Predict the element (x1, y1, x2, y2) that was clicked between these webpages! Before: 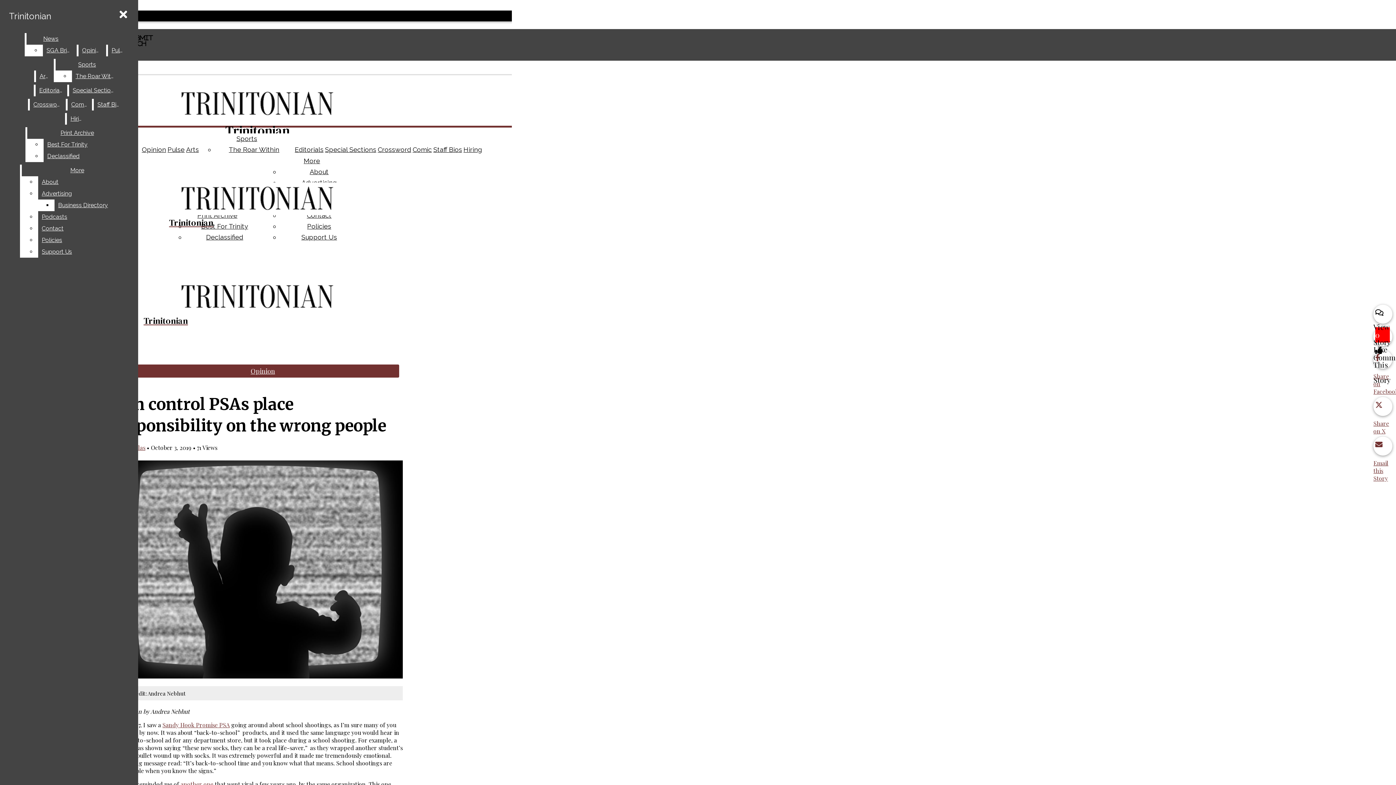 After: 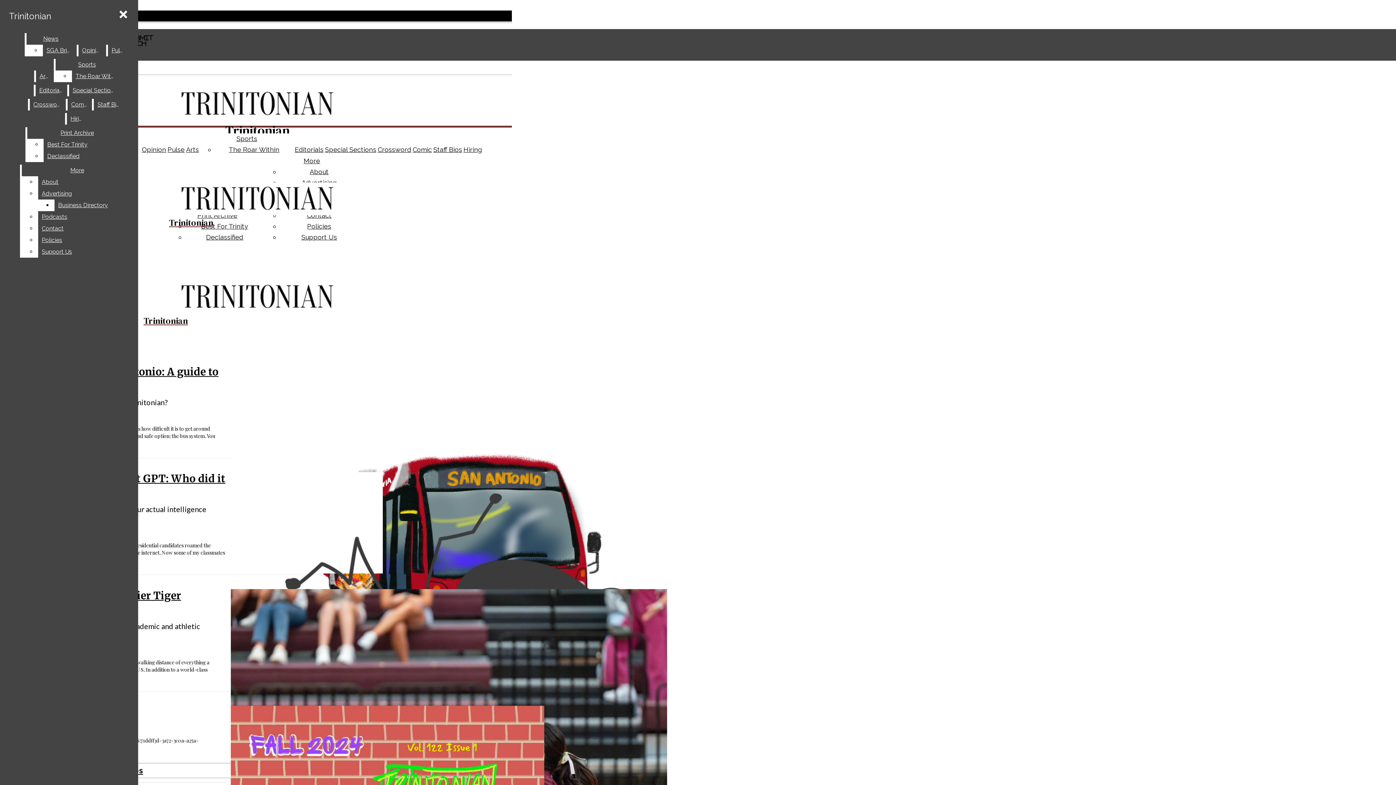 Action: bbox: (206, 233, 243, 241) label: Declassified